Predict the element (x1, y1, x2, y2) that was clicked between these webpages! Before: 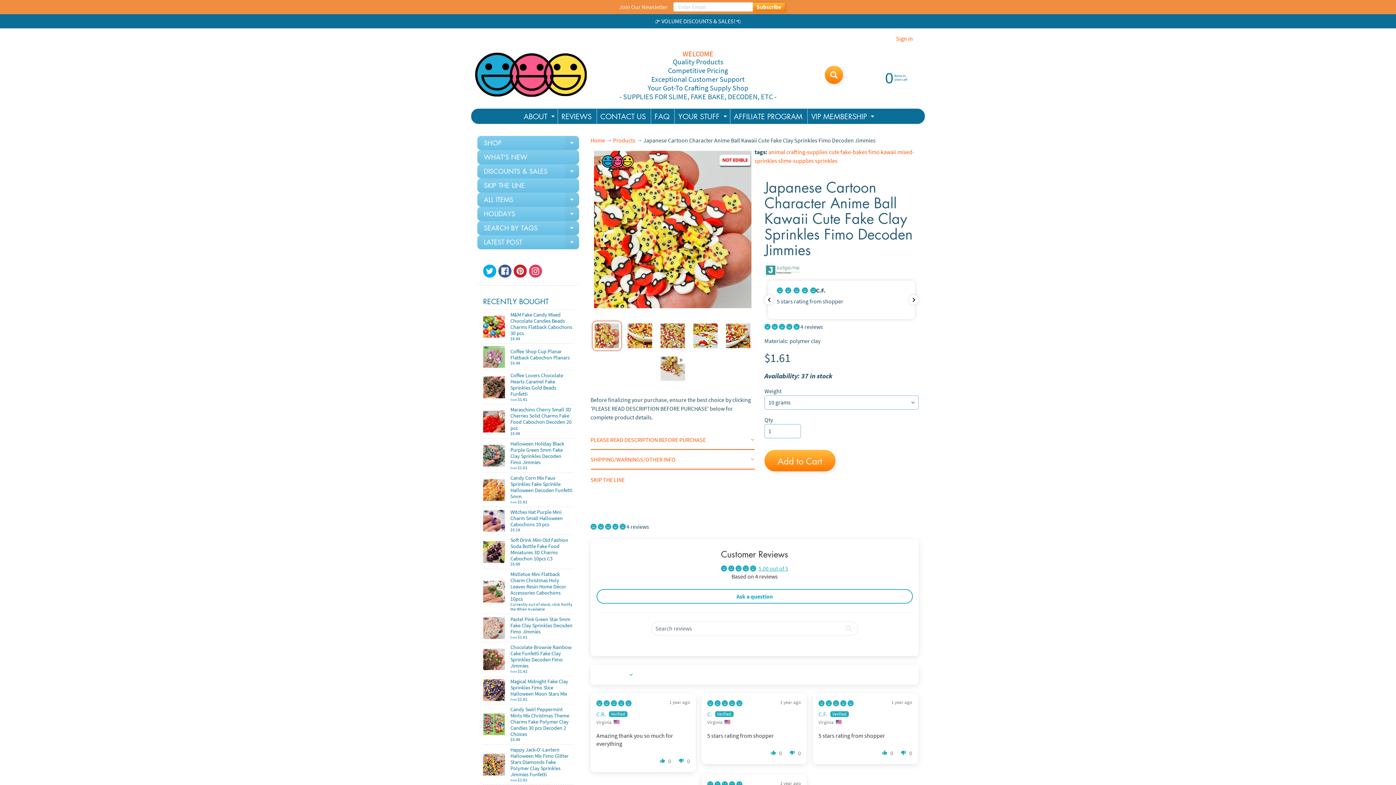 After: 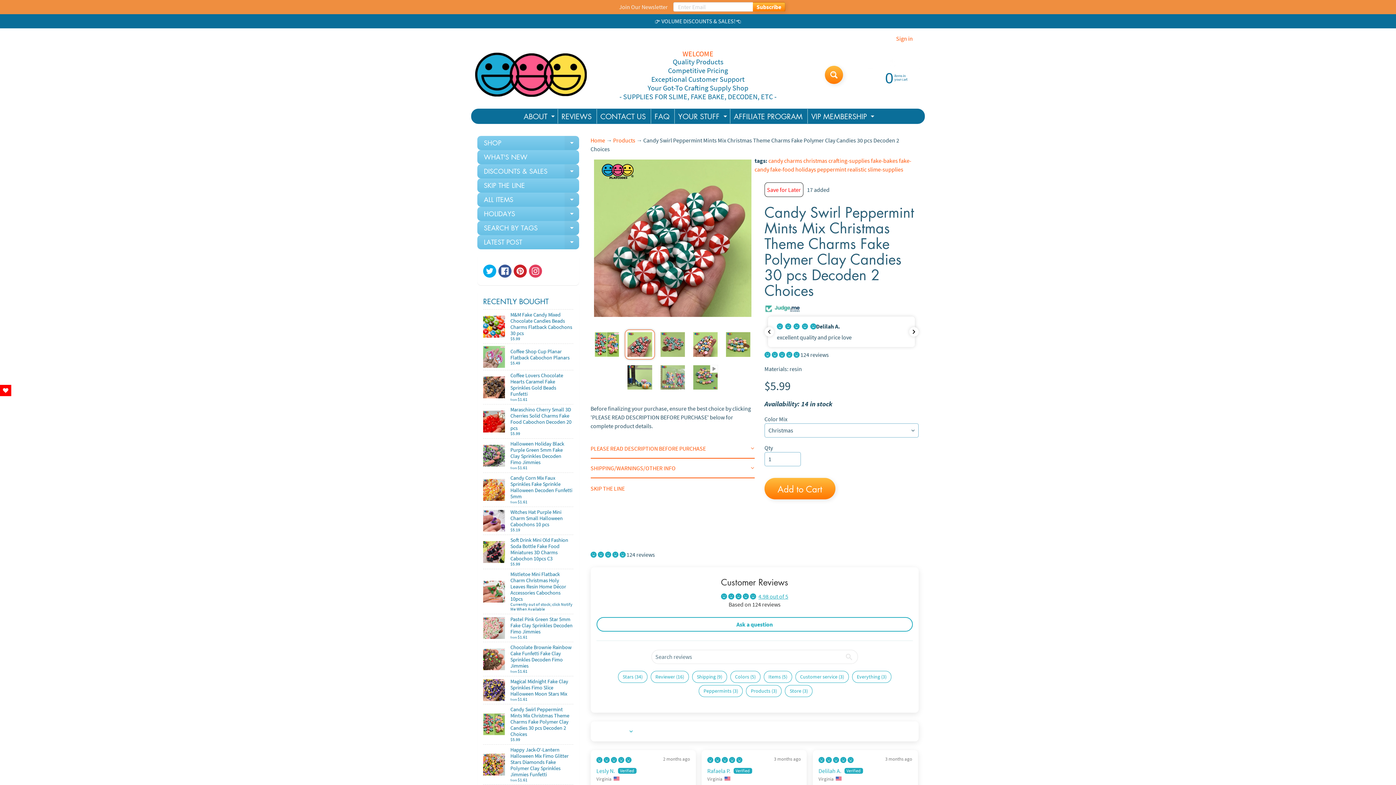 Action: bbox: (483, 704, 573, 744) label: Candy Swirl Peppermint Mints Mix Christmas Theme Charms Fake Polymer Clay Candies 30 pcs Decoden 2 Choices
$5.99